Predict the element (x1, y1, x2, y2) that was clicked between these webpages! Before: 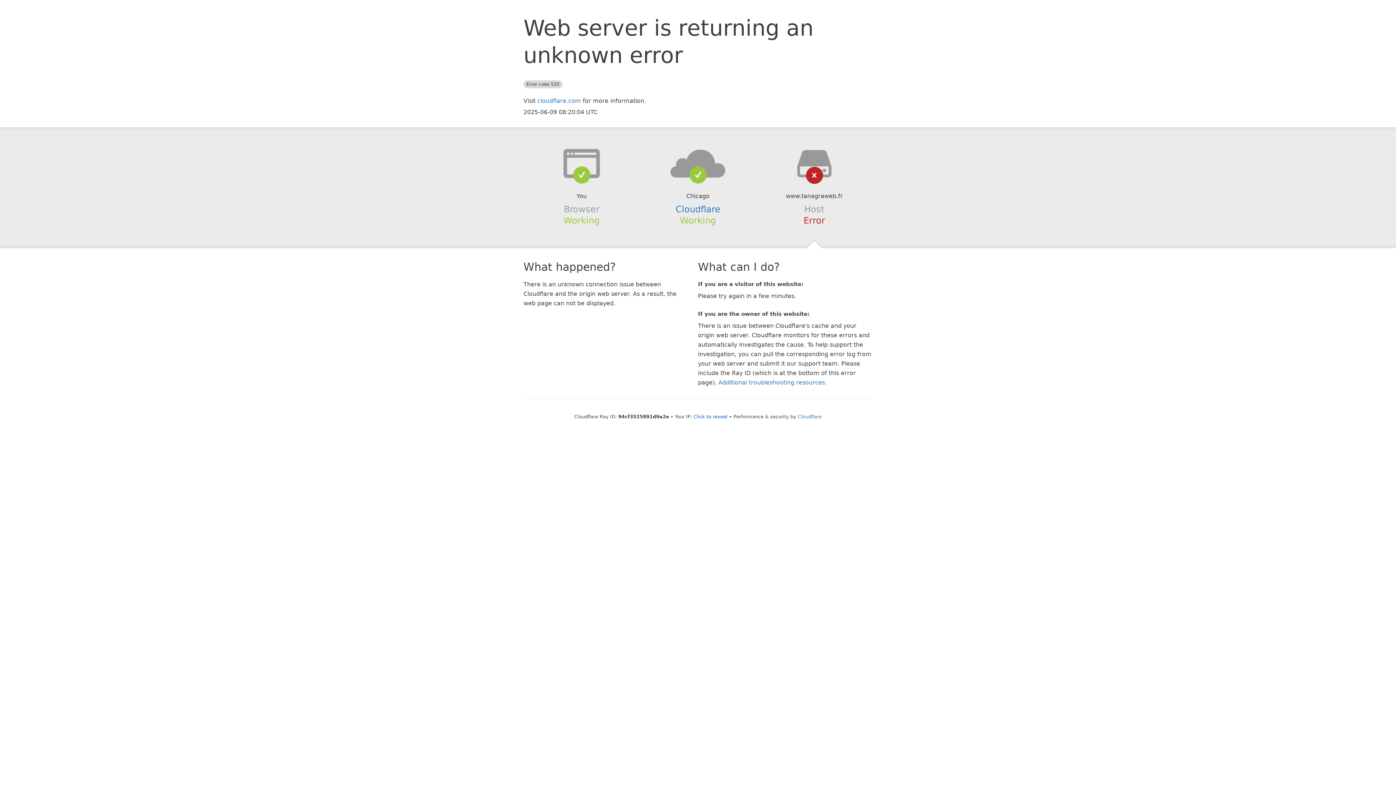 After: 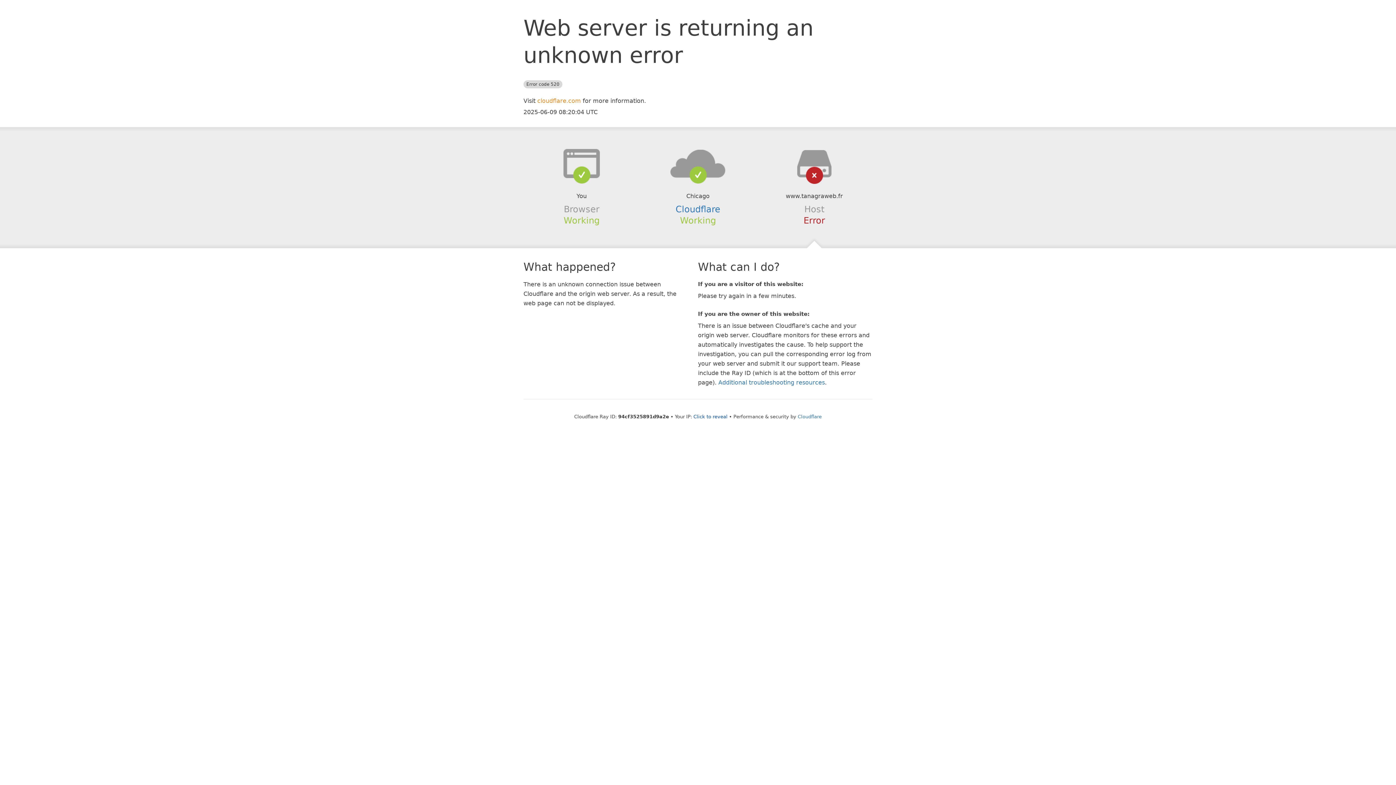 Action: label: cloudflare.com bbox: (537, 97, 581, 104)